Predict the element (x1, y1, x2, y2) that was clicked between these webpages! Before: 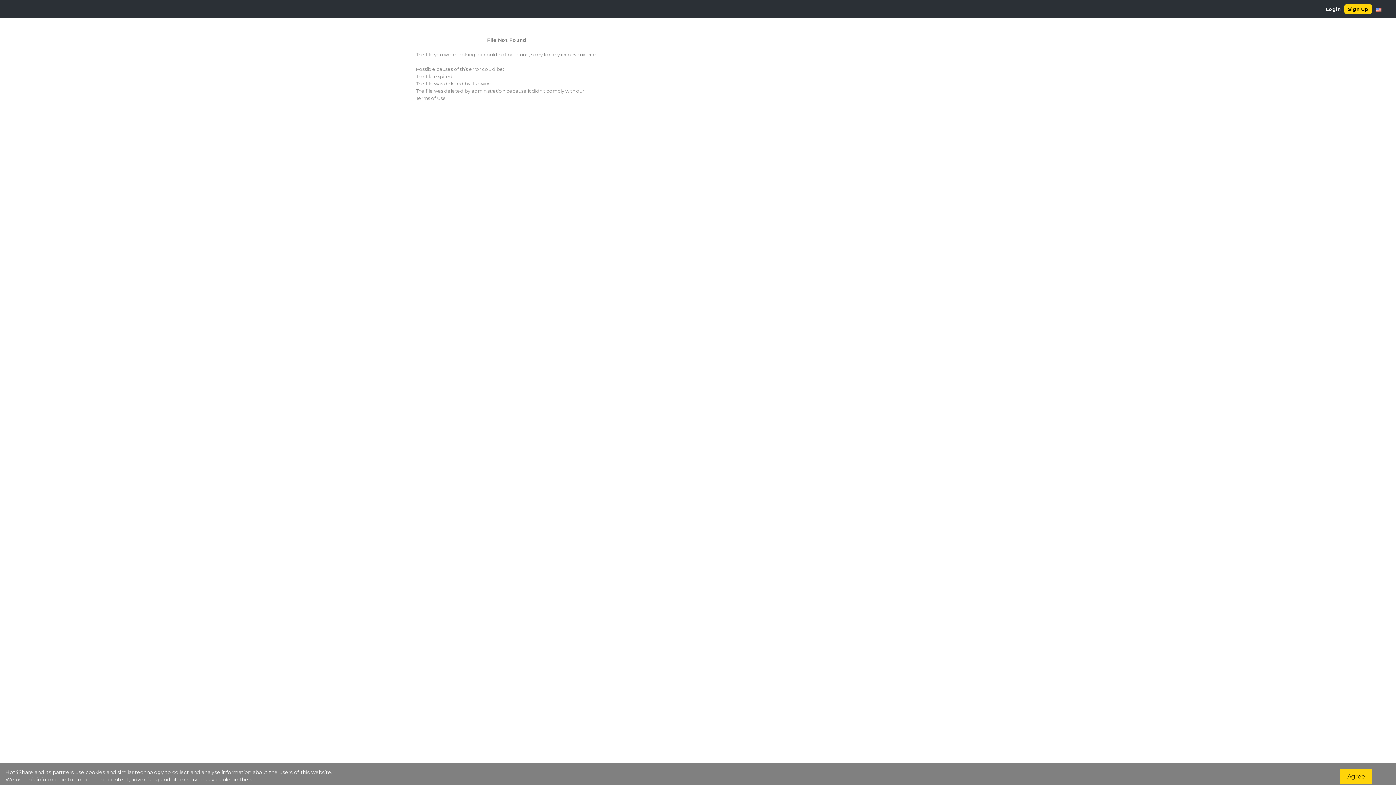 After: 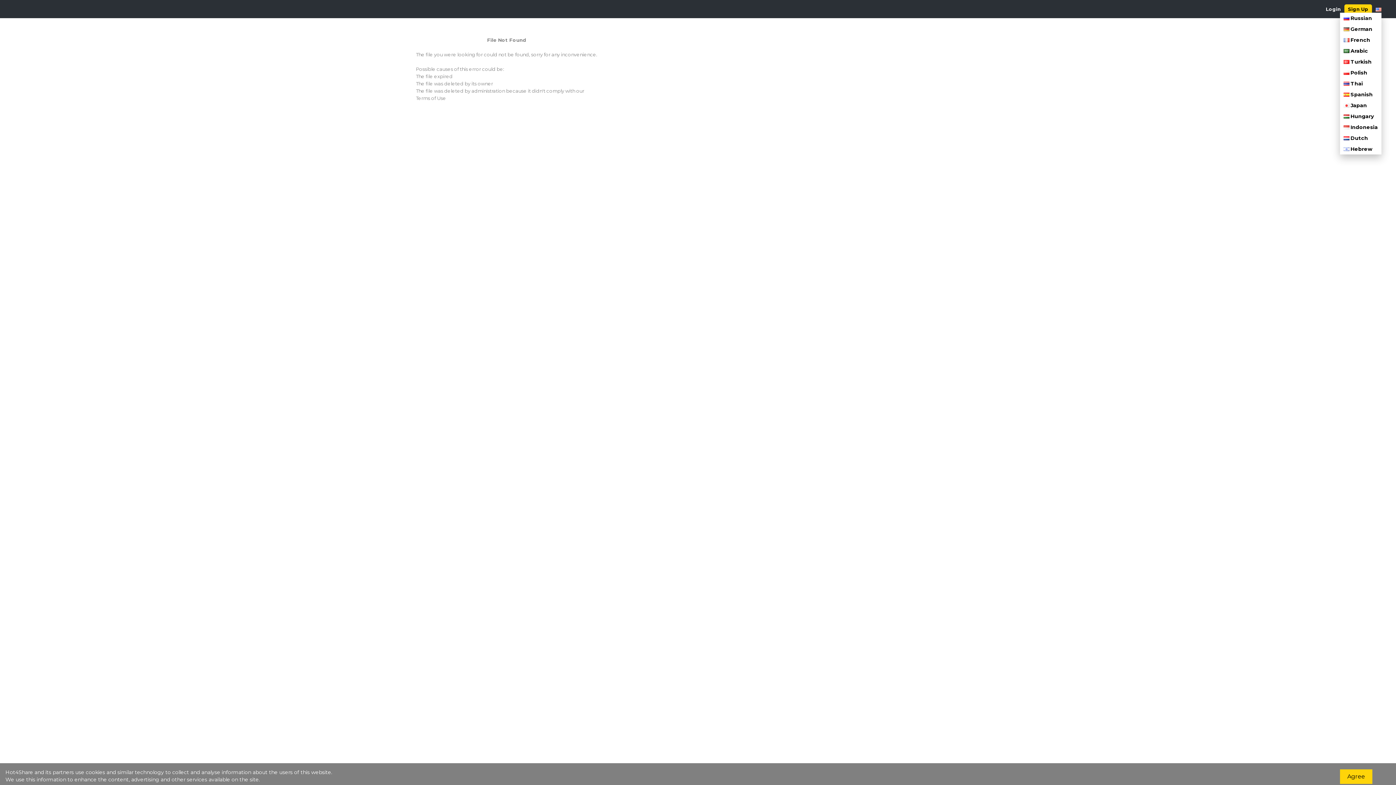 Action: bbox: (1376, 6, 1381, 11)